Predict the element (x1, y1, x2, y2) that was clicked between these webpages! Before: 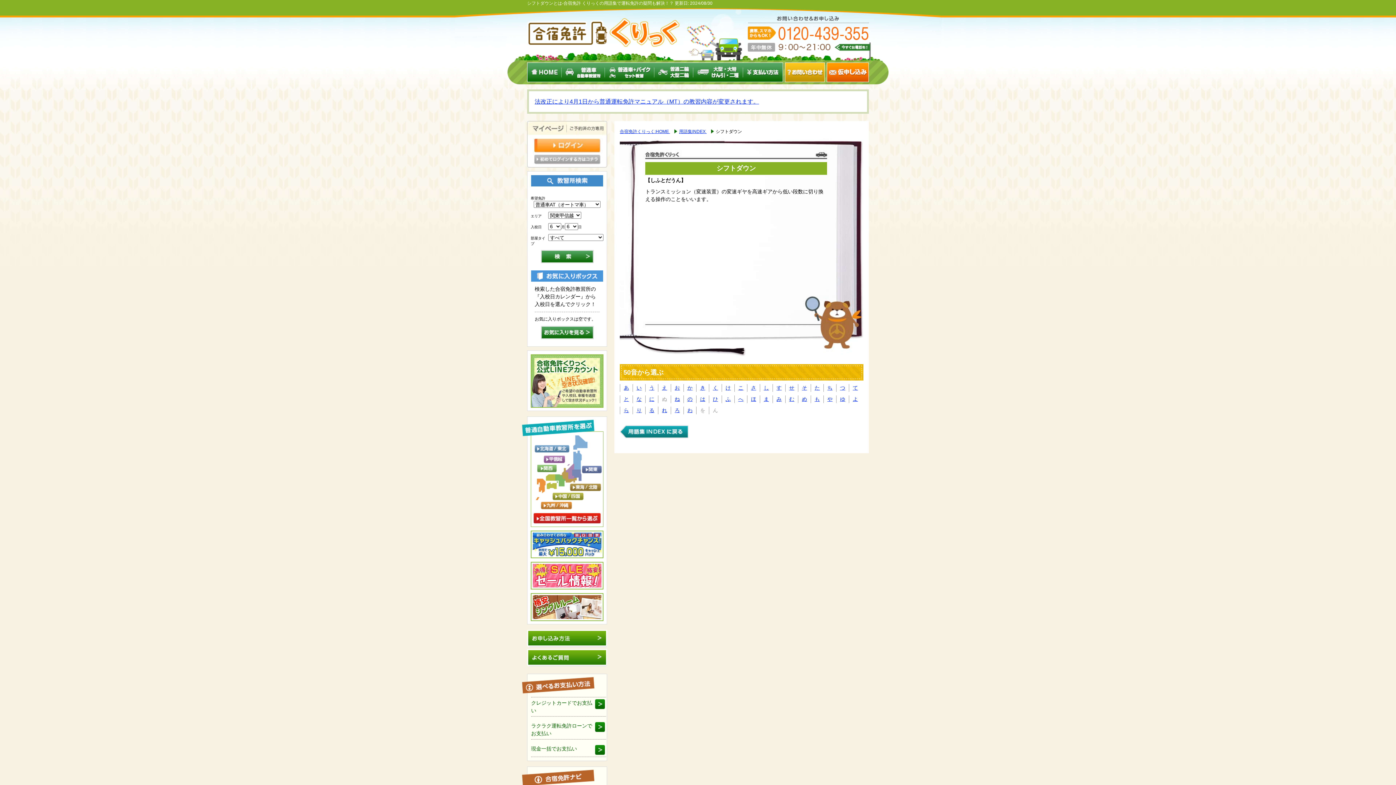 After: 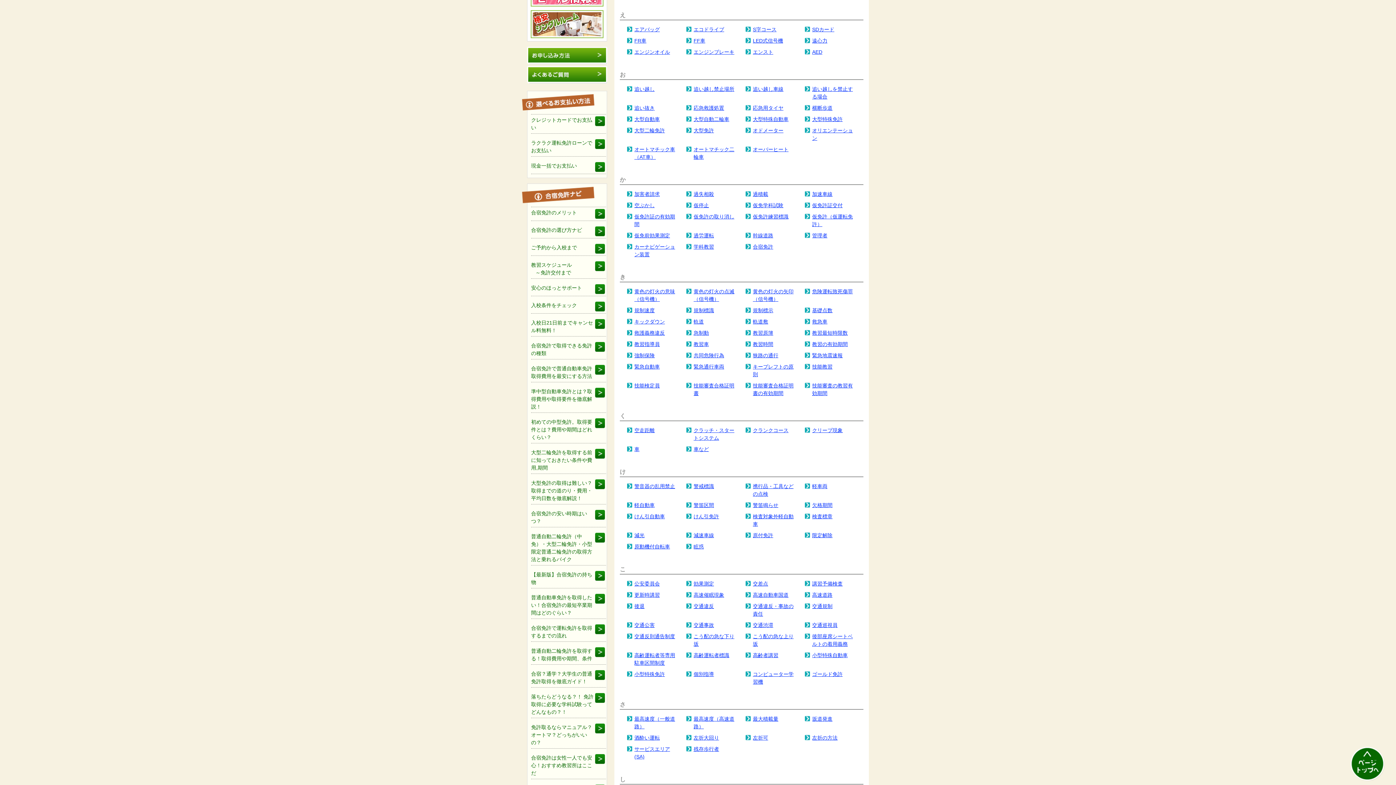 Action: label: え bbox: (662, 385, 667, 390)